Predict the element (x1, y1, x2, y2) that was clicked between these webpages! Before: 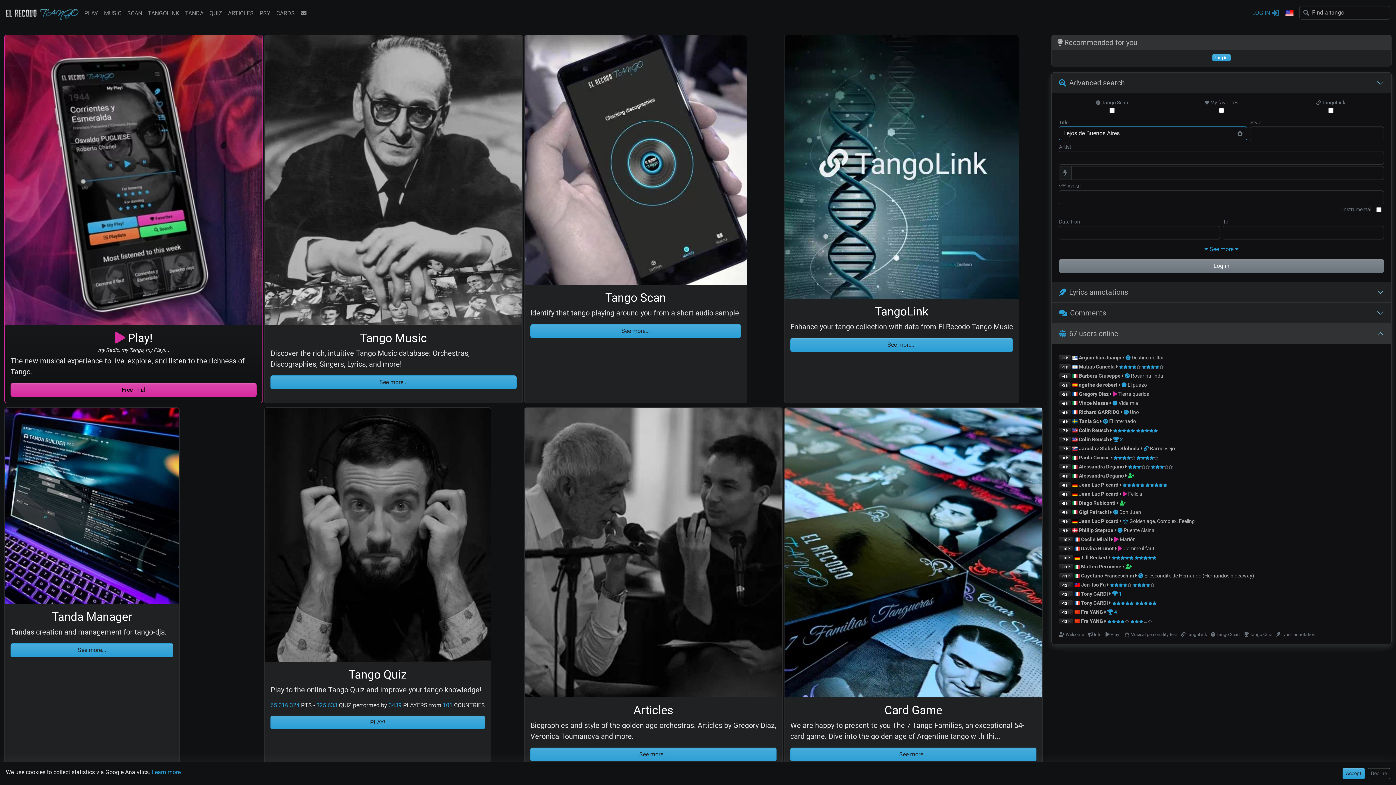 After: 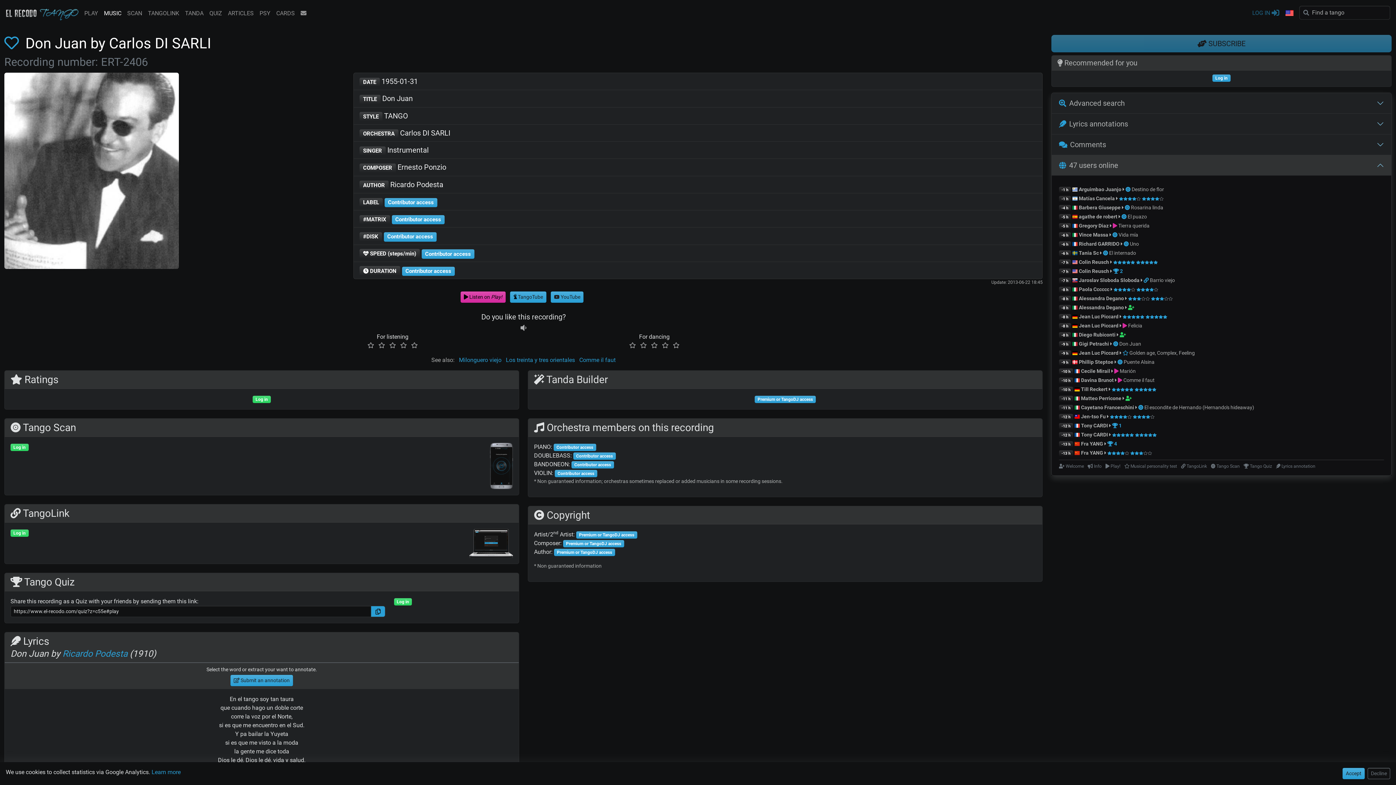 Action: bbox: (1119, 509, 1141, 515) label: Don Juan